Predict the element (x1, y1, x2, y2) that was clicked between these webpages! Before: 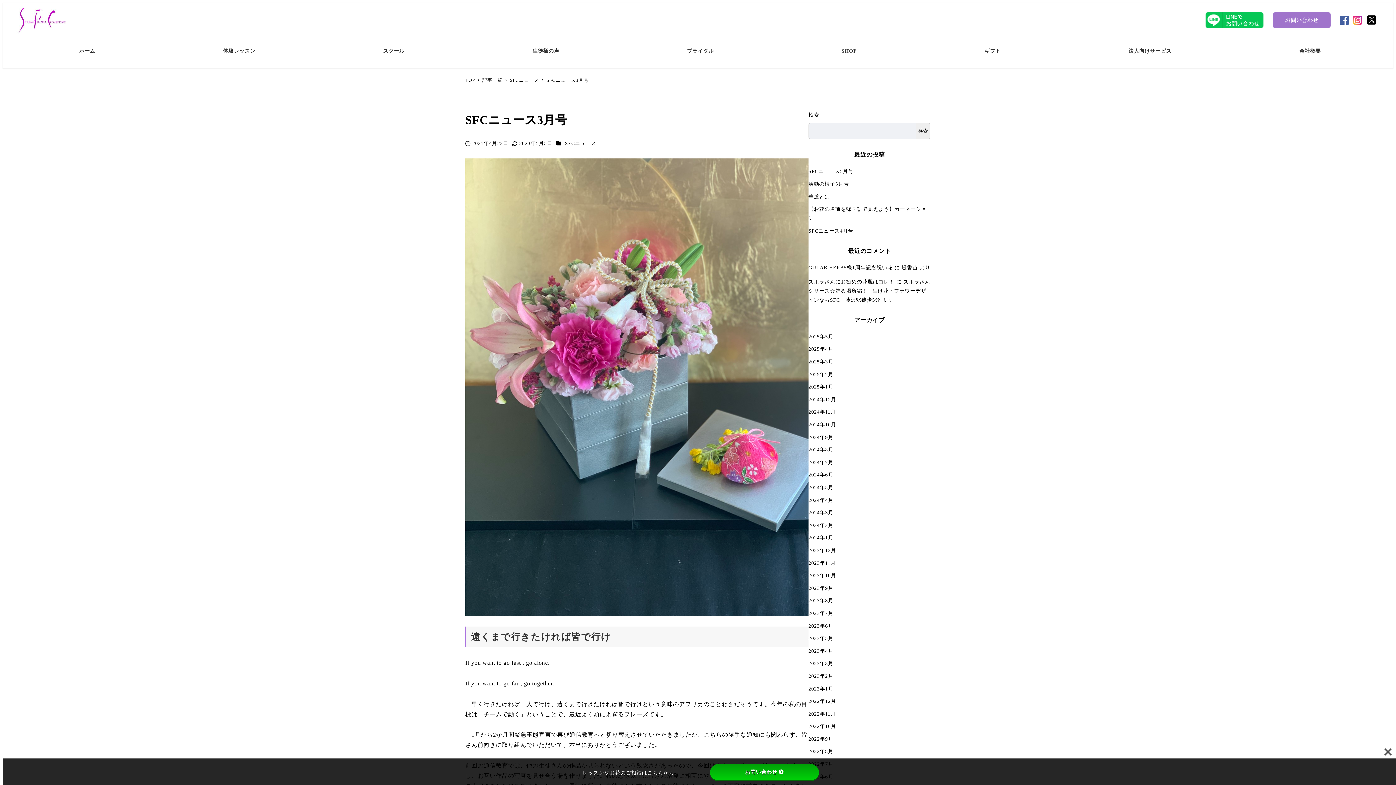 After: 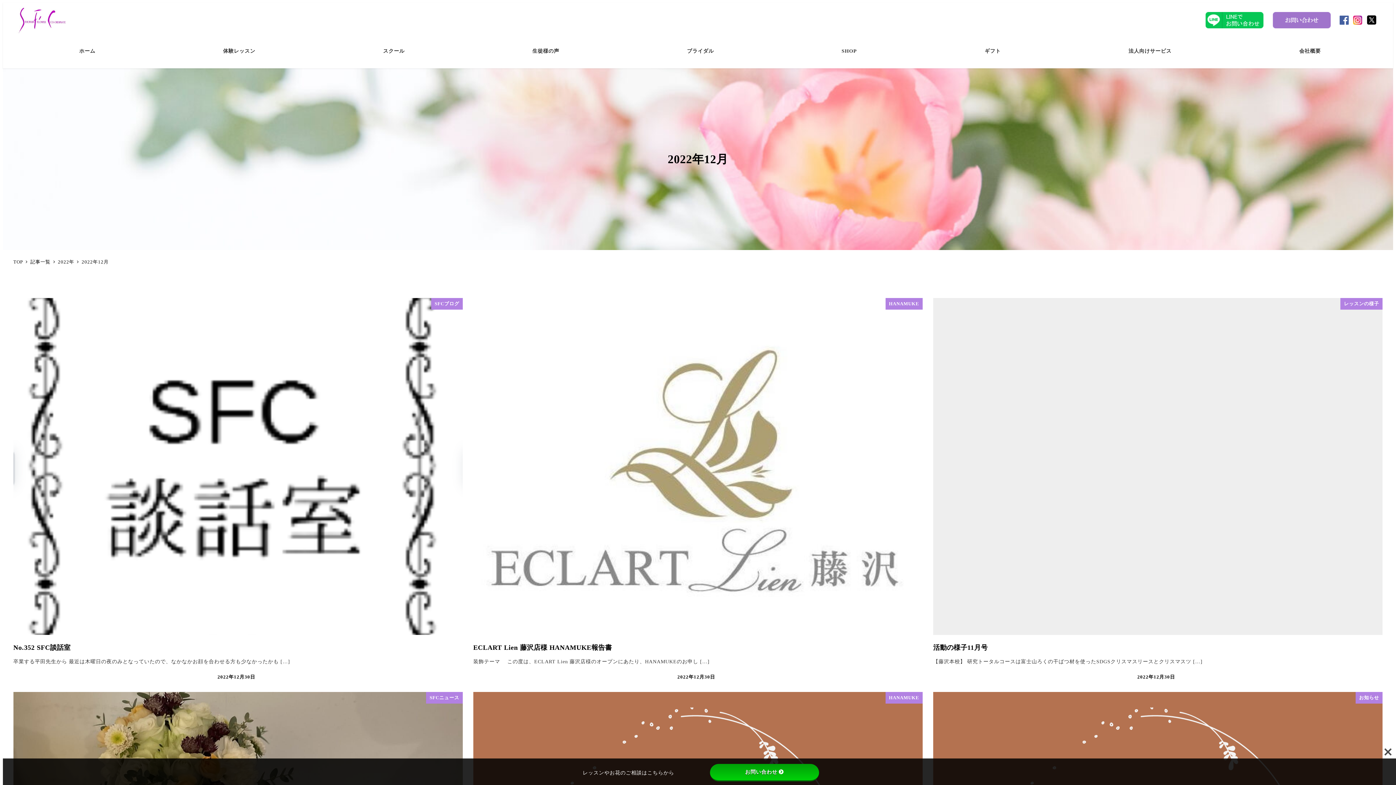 Action: bbox: (808, 698, 836, 704) label: 2022年12月